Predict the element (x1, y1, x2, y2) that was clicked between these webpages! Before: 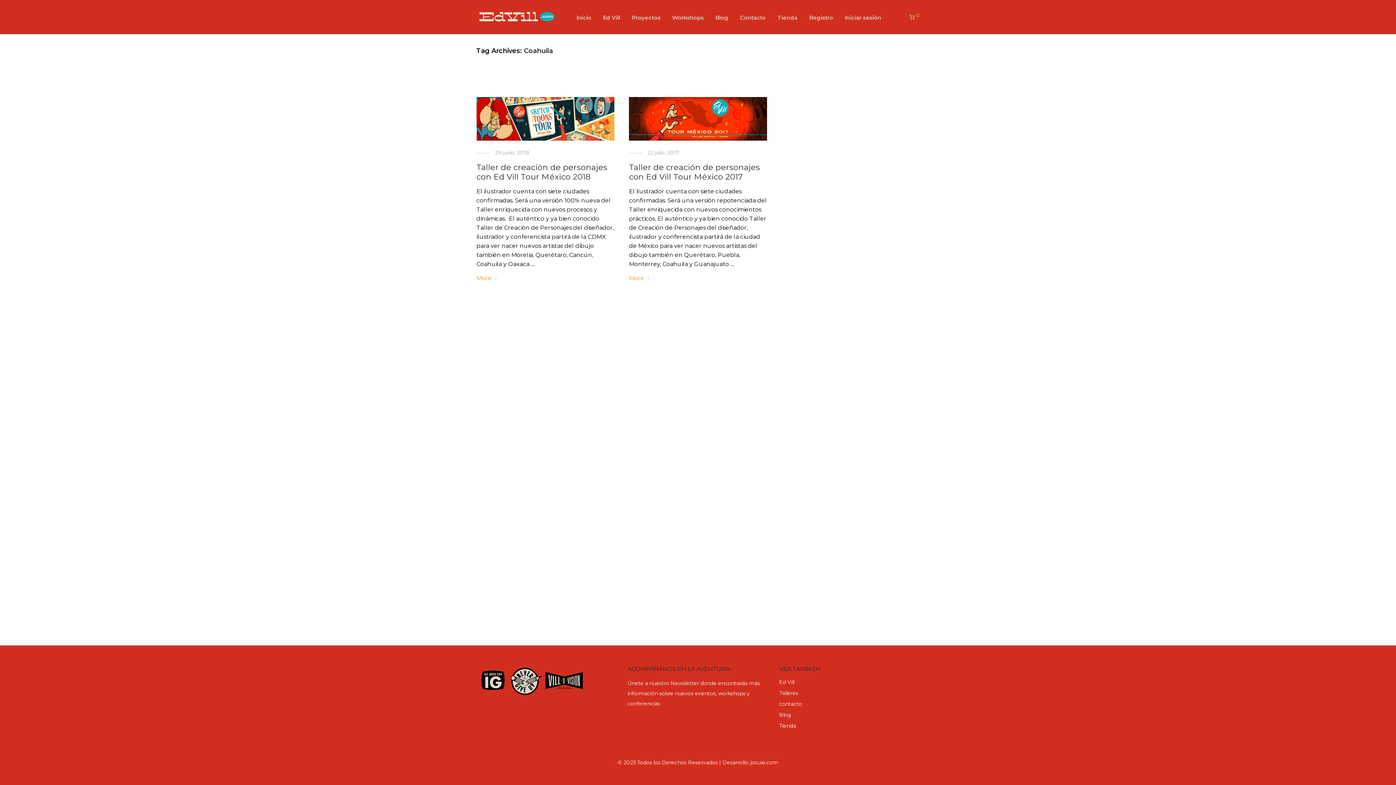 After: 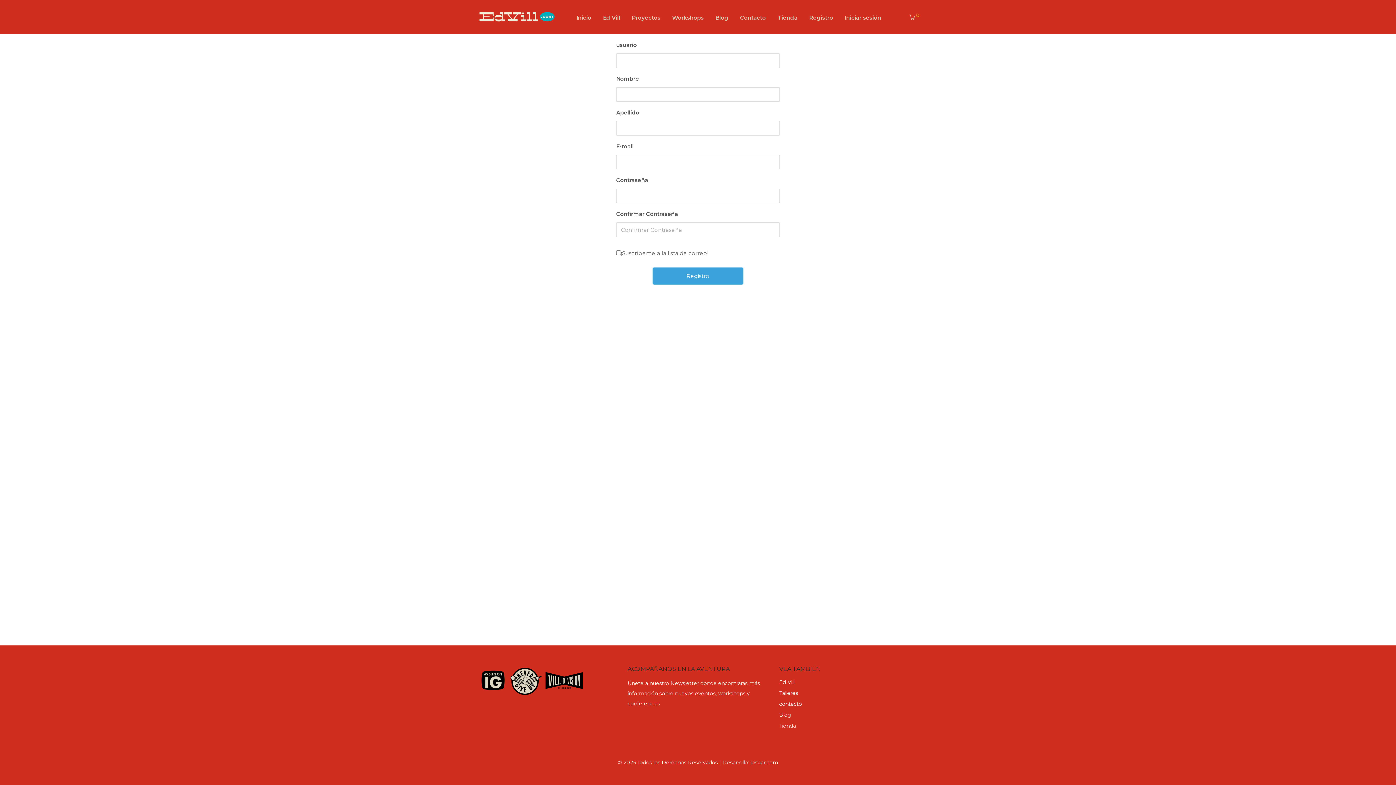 Action: label: Registro bbox: (803, 9, 839, 26)